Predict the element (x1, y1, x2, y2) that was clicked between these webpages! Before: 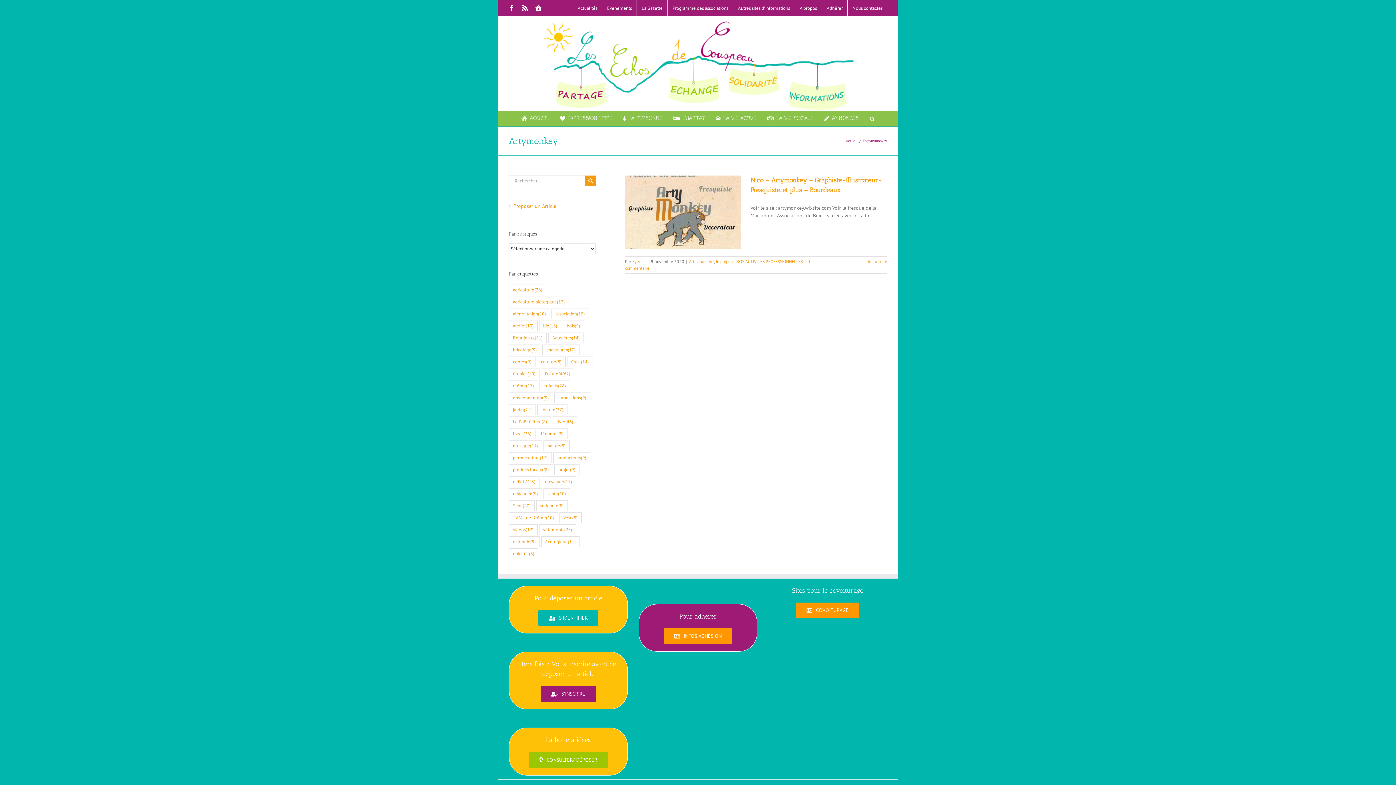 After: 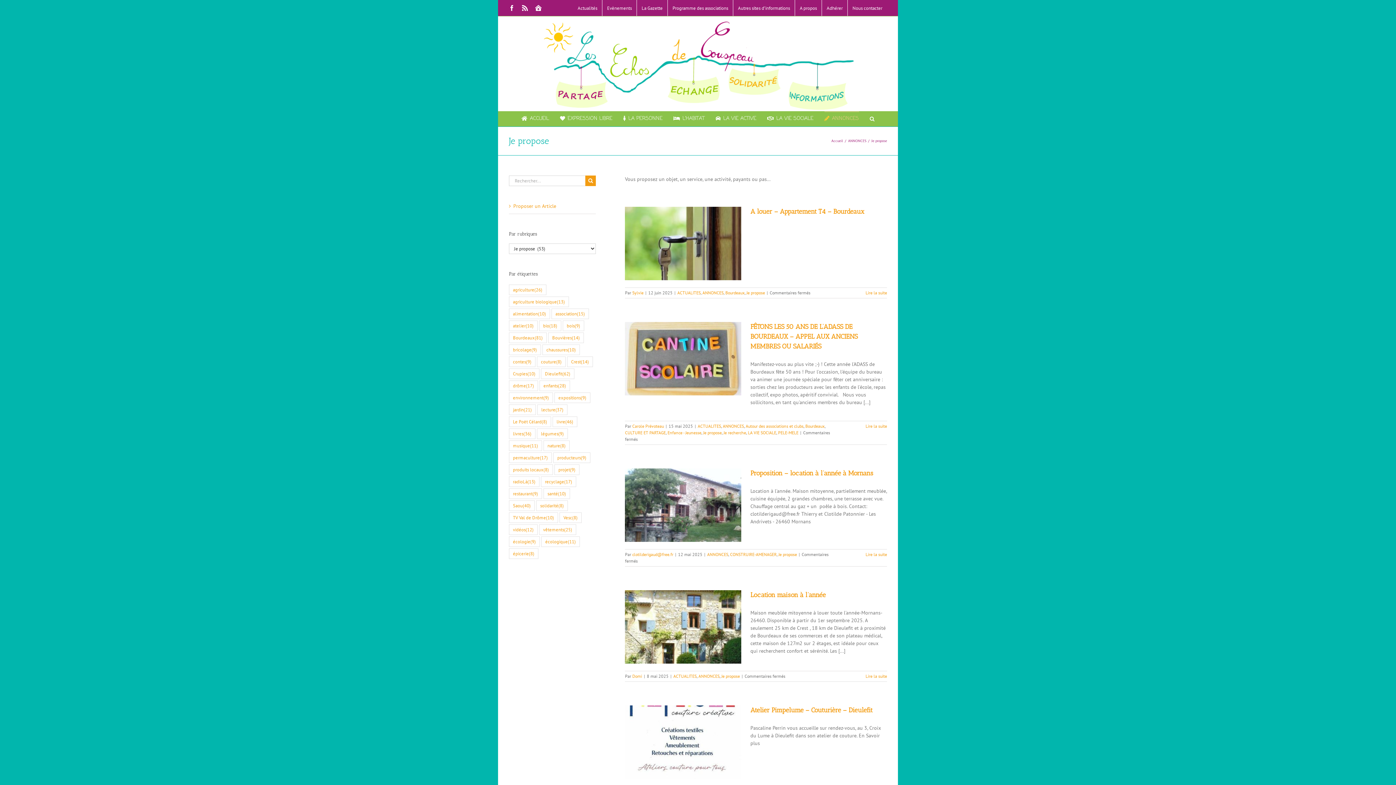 Action: bbox: (716, 258, 734, 264) label: Je propose